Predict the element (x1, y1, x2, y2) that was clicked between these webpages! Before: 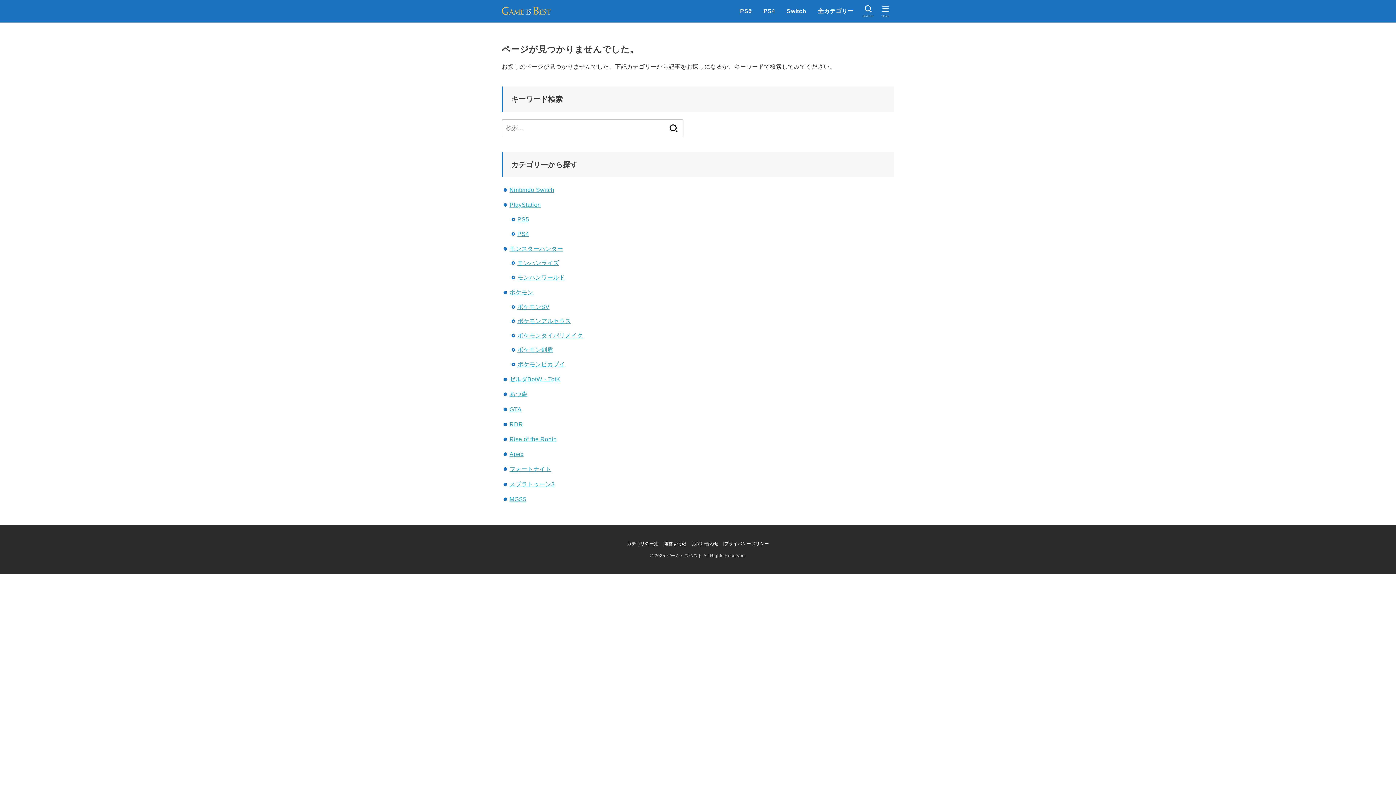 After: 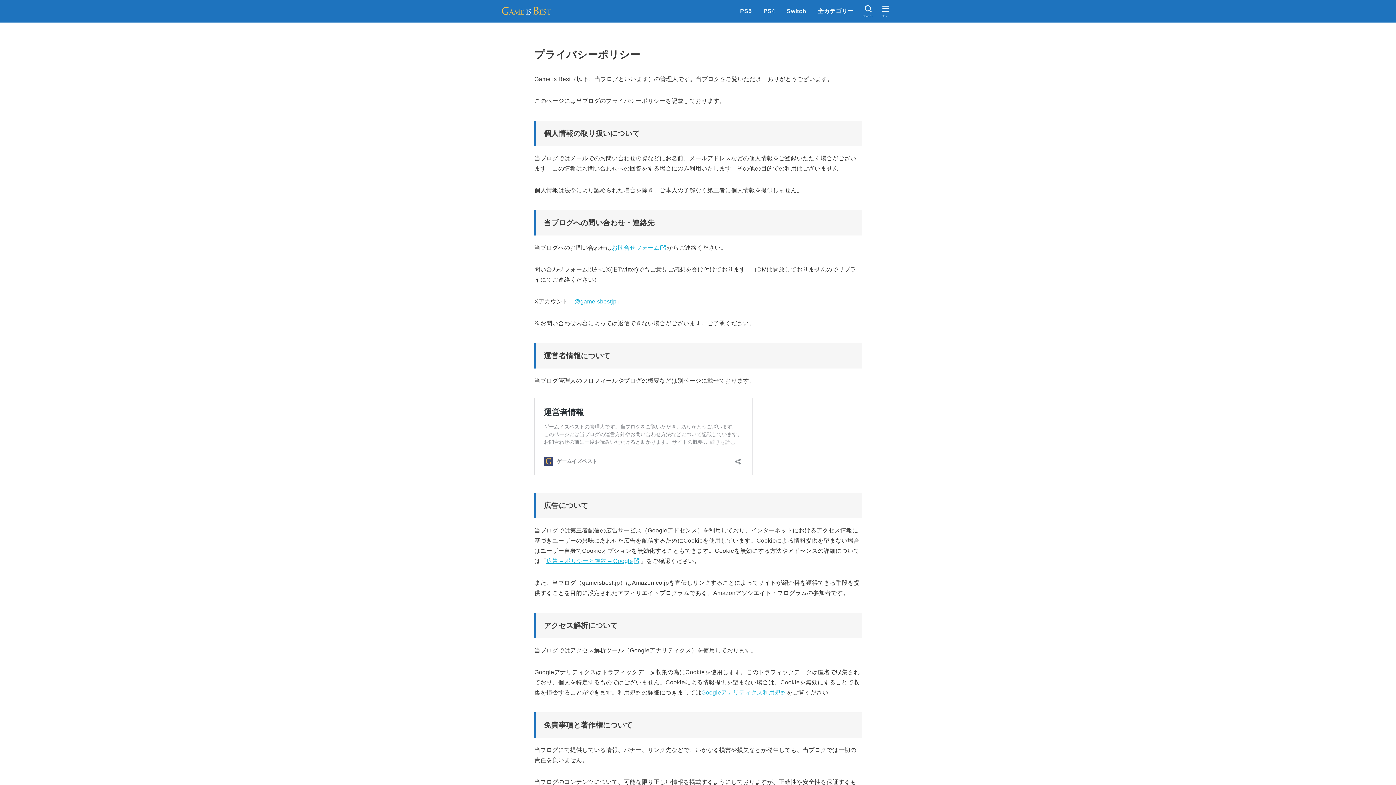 Action: bbox: (724, 541, 769, 546) label: プライバシーポリシー